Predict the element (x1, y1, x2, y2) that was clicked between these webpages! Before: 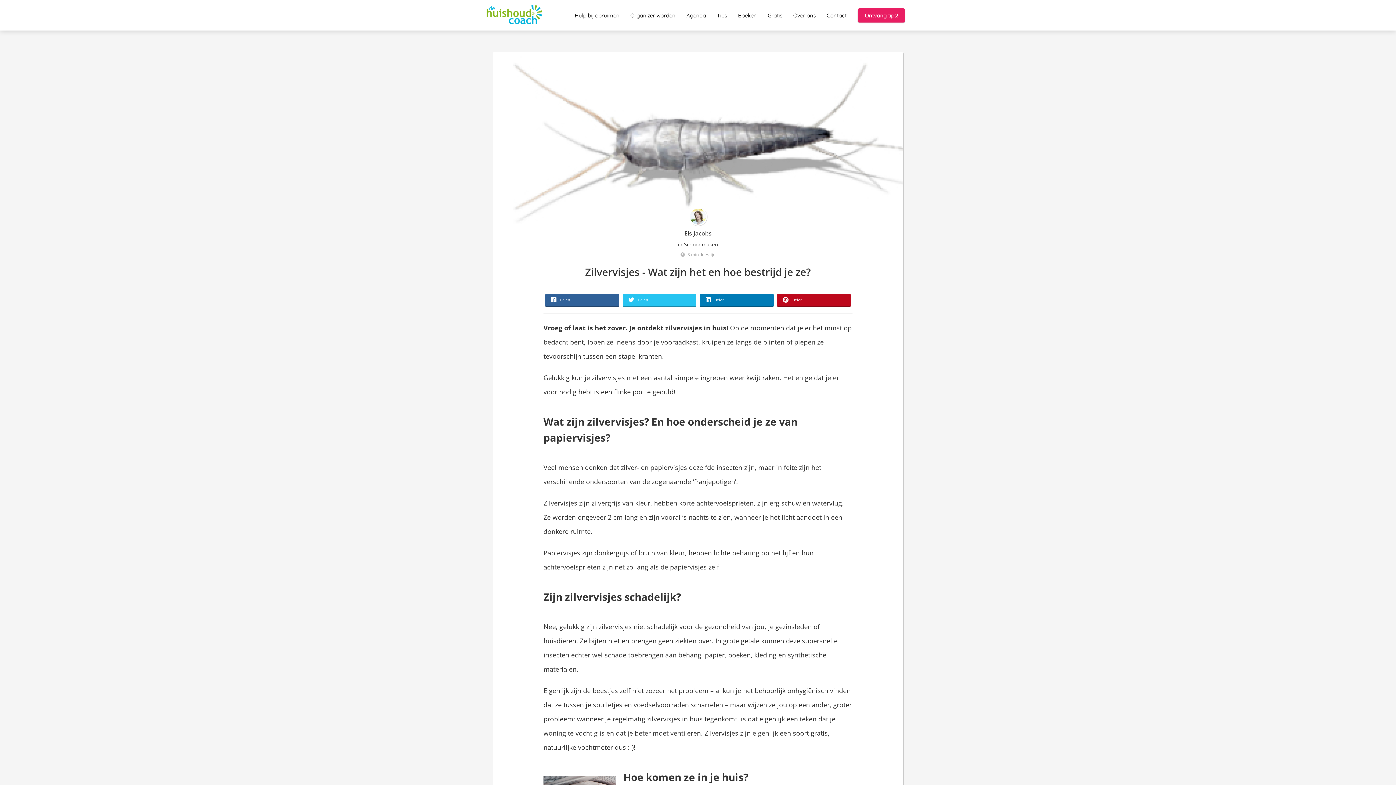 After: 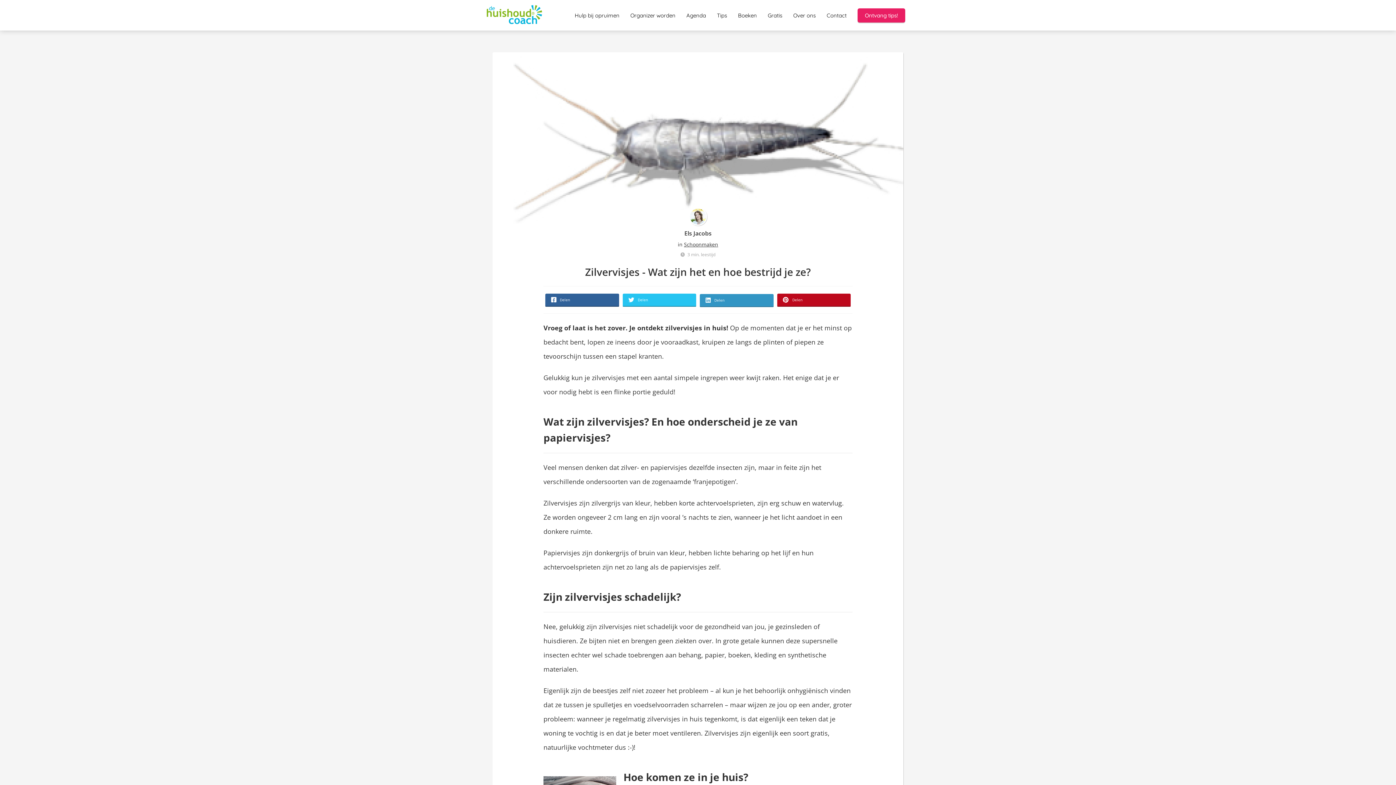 Action: label: Delen bbox: (700, 293, 773, 306)